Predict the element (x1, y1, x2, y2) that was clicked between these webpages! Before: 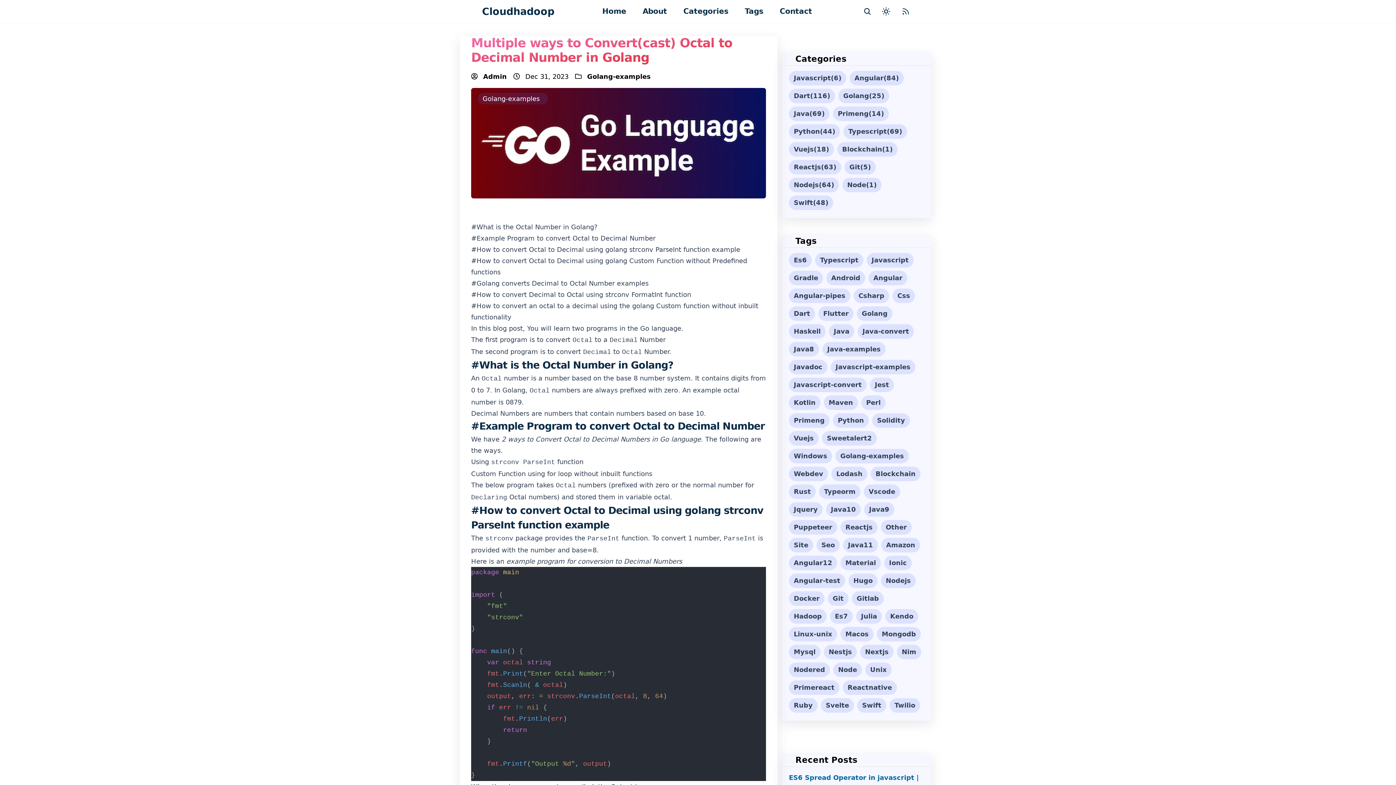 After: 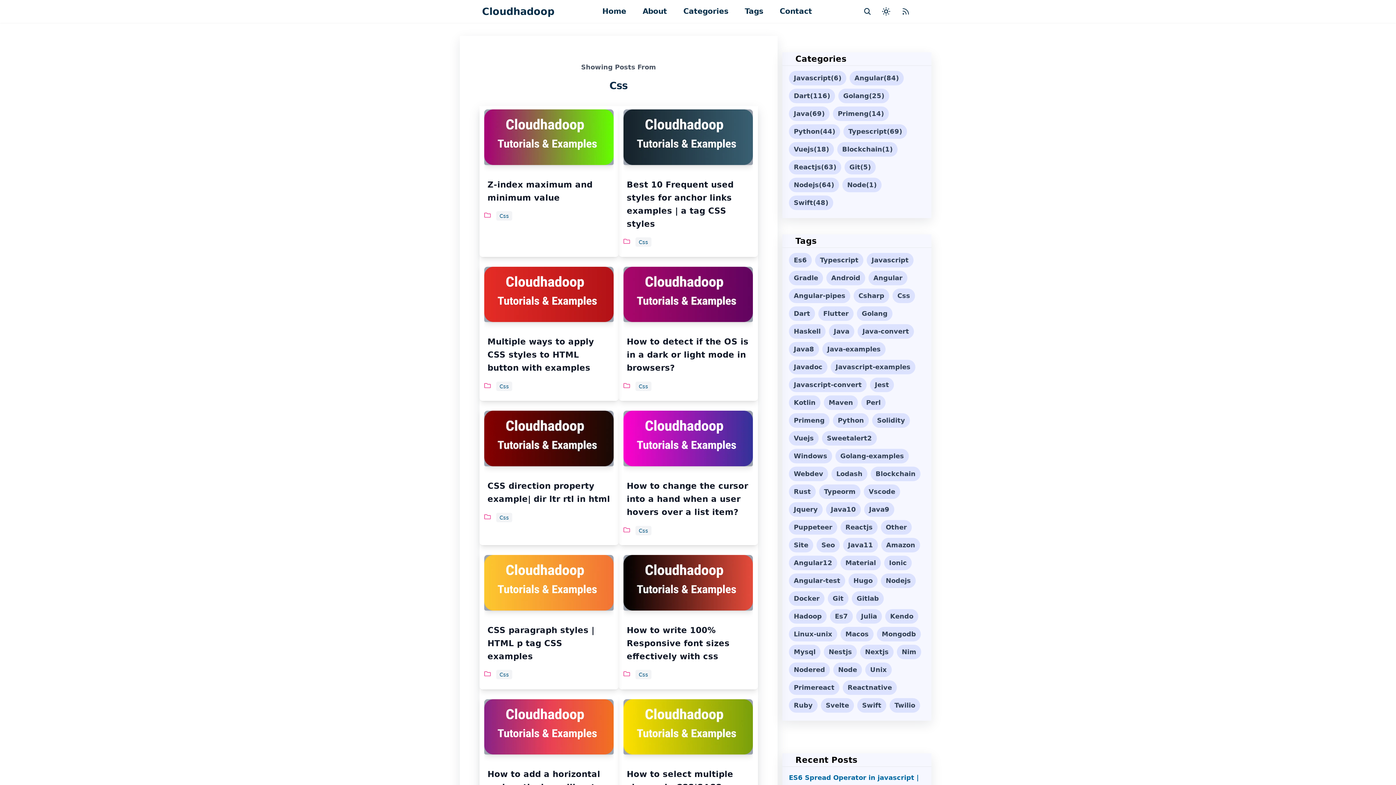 Action: label: Css bbox: (892, 288, 915, 303)